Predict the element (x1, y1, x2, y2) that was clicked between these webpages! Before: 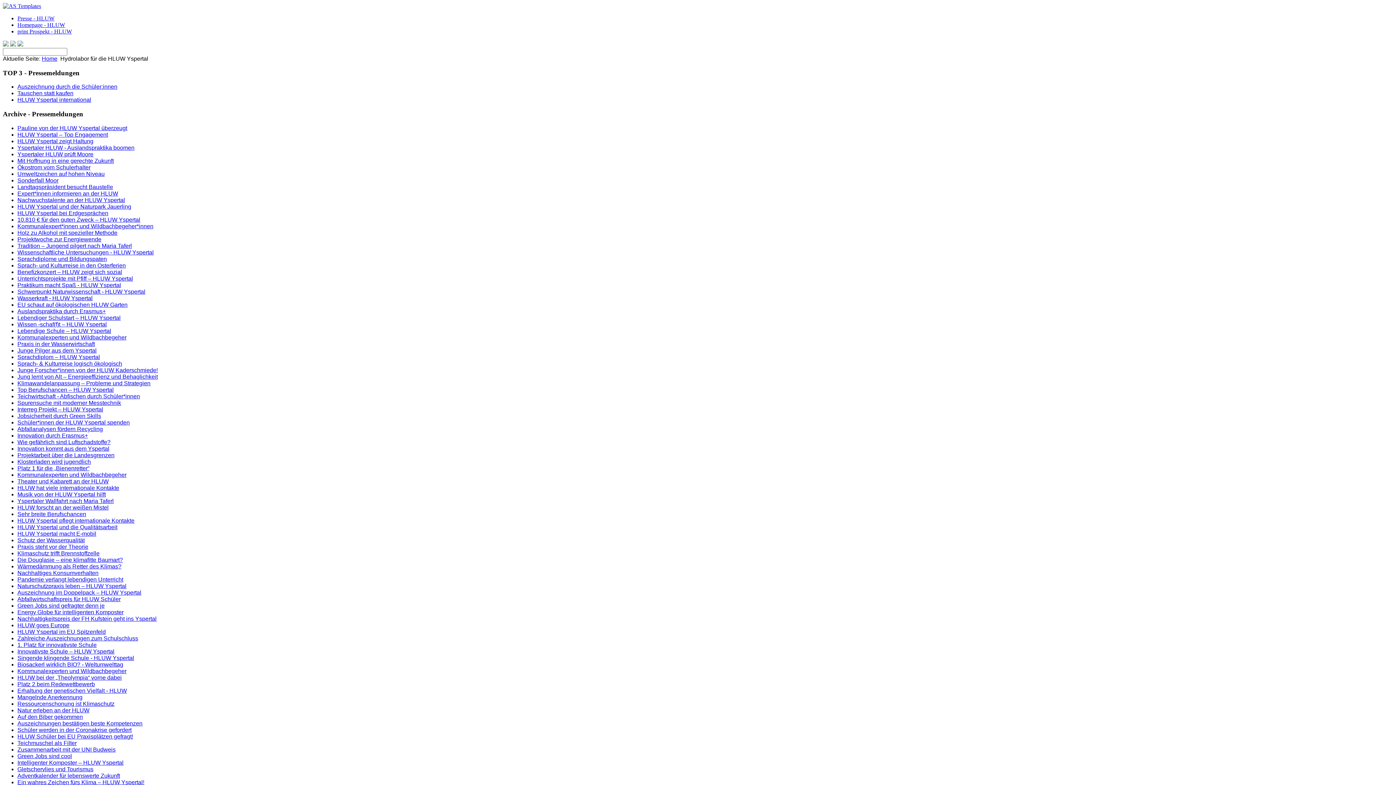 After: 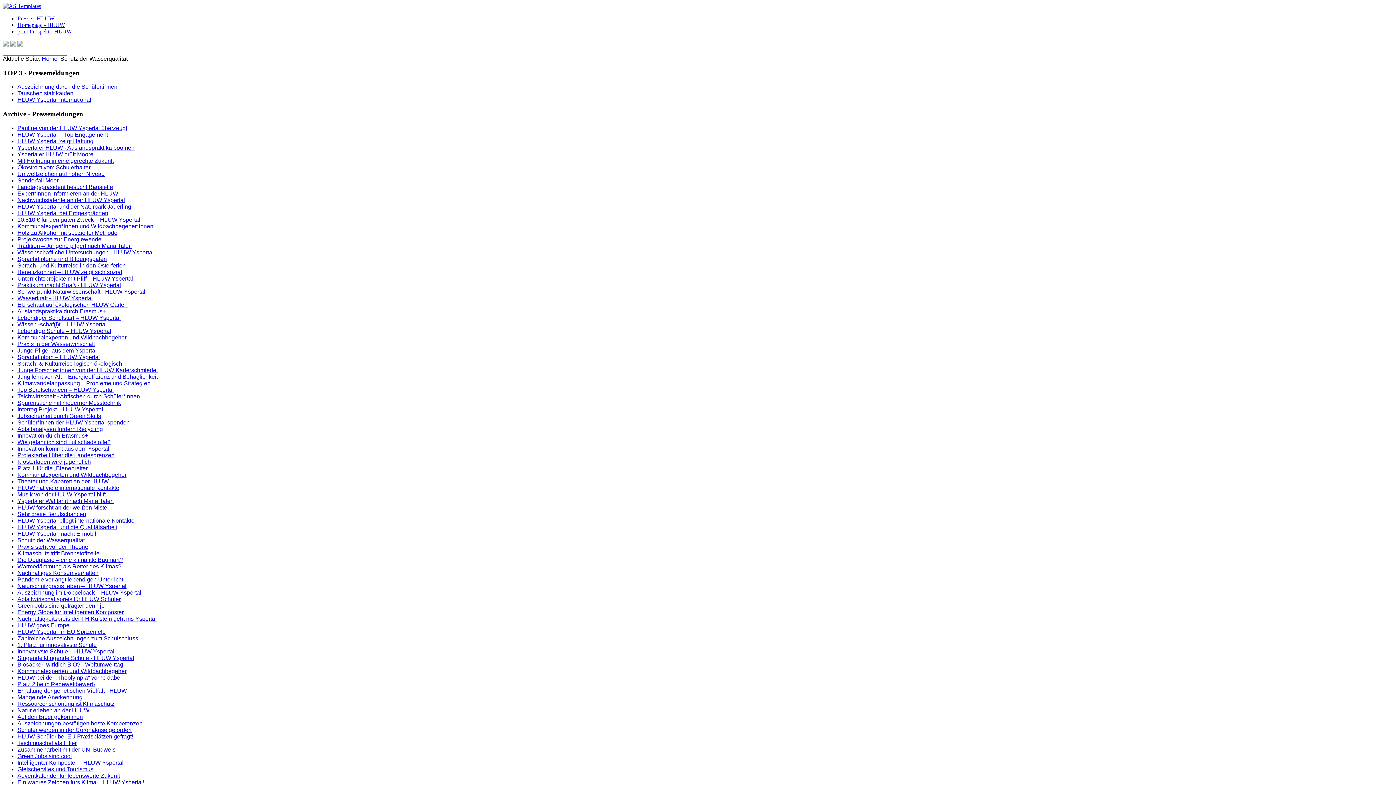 Action: label: Schutz der Wasserqualität bbox: (17, 537, 84, 543)